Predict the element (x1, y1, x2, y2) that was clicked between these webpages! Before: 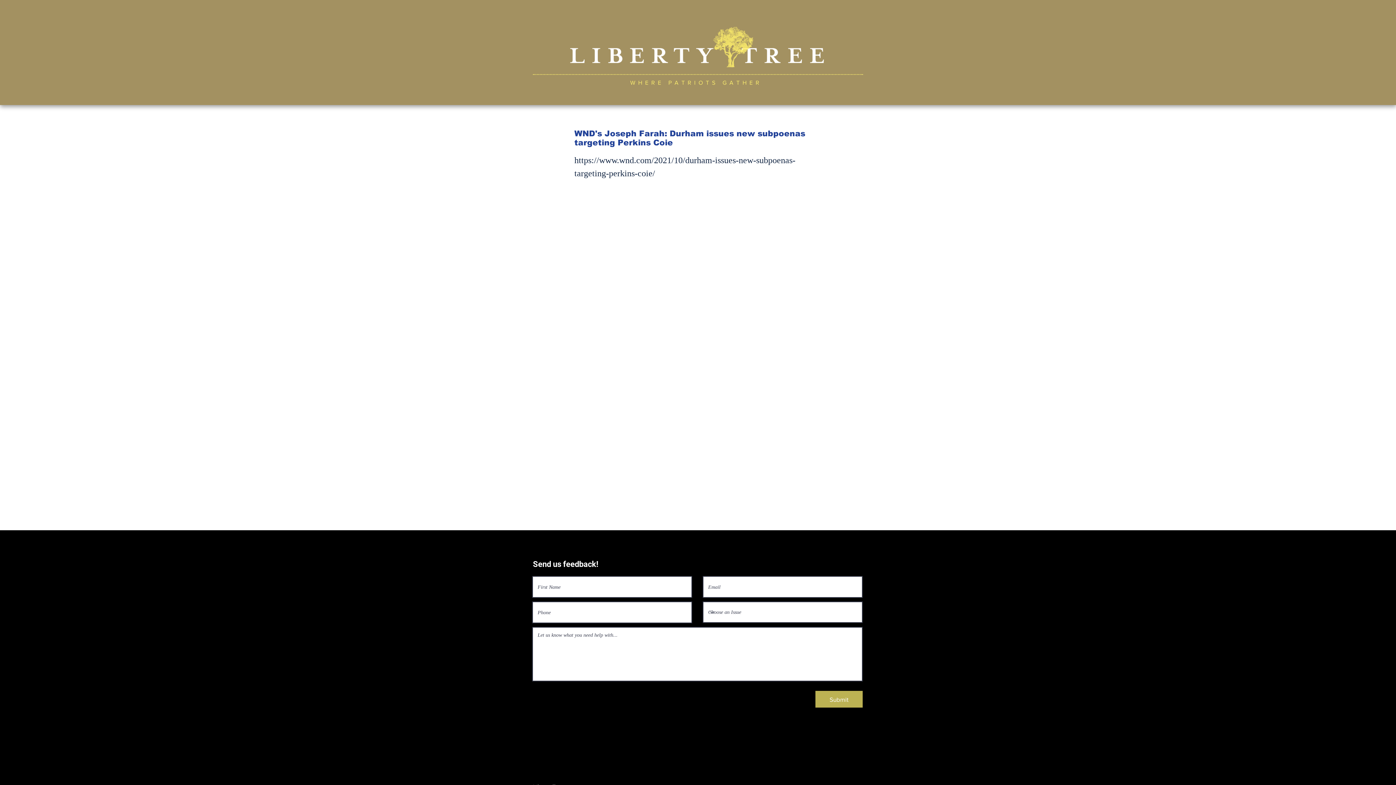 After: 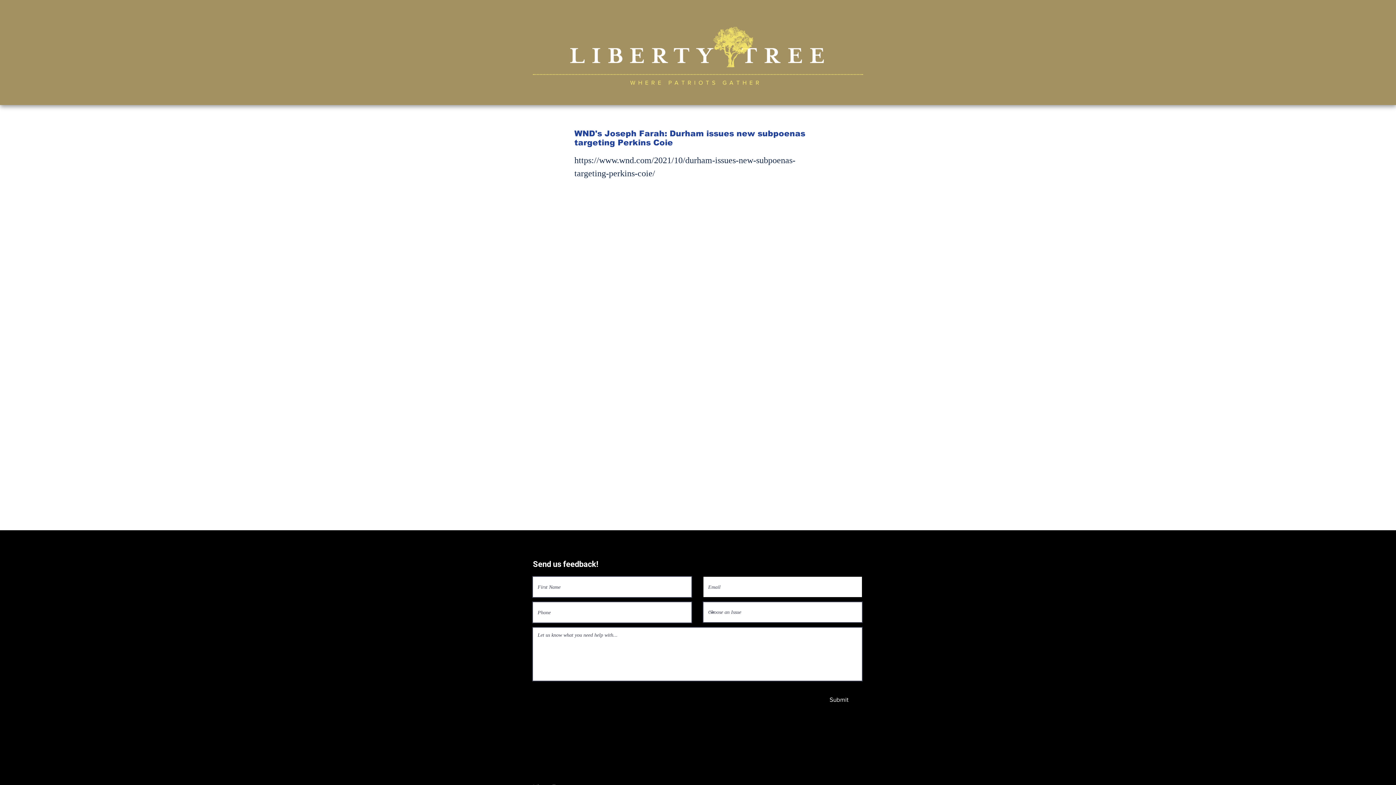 Action: bbox: (815, 691, 862, 708) label: Submit